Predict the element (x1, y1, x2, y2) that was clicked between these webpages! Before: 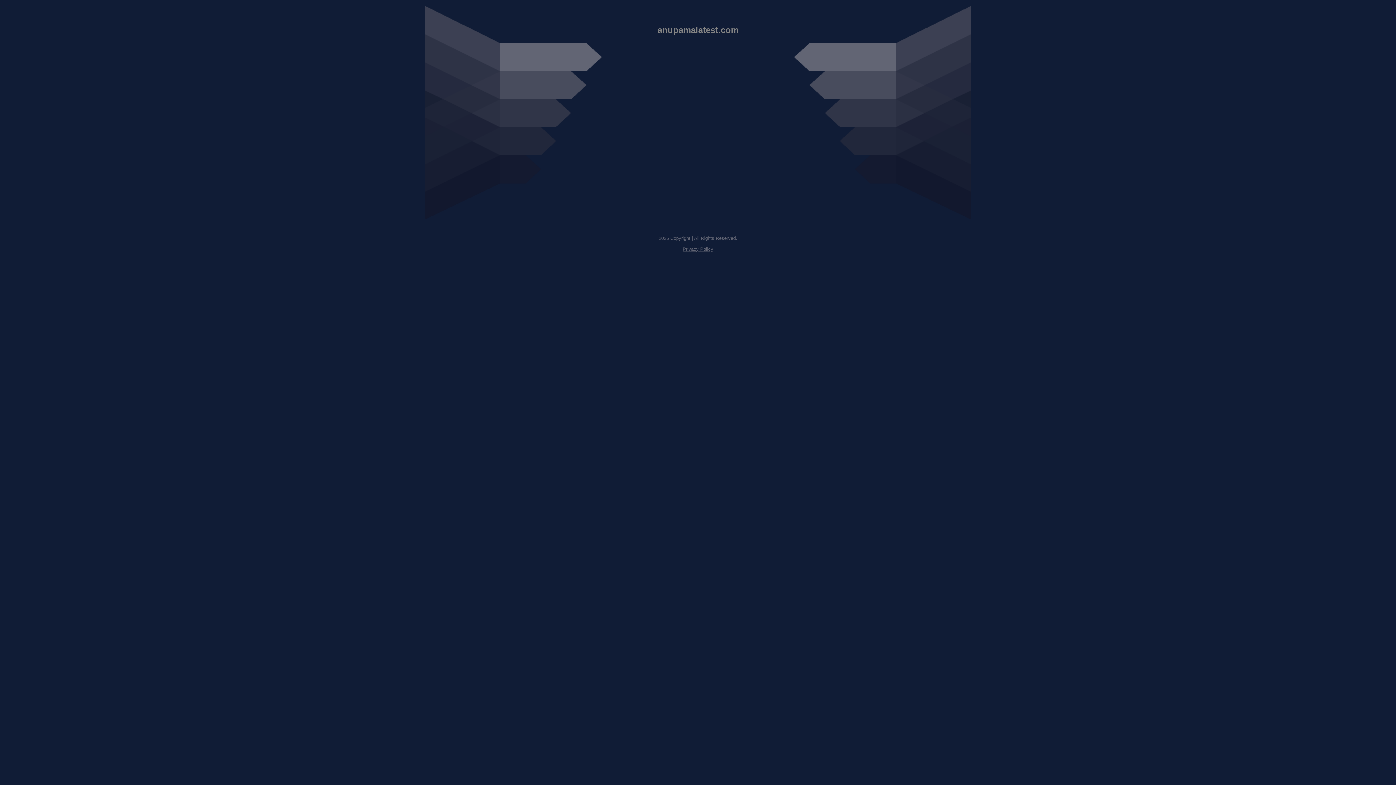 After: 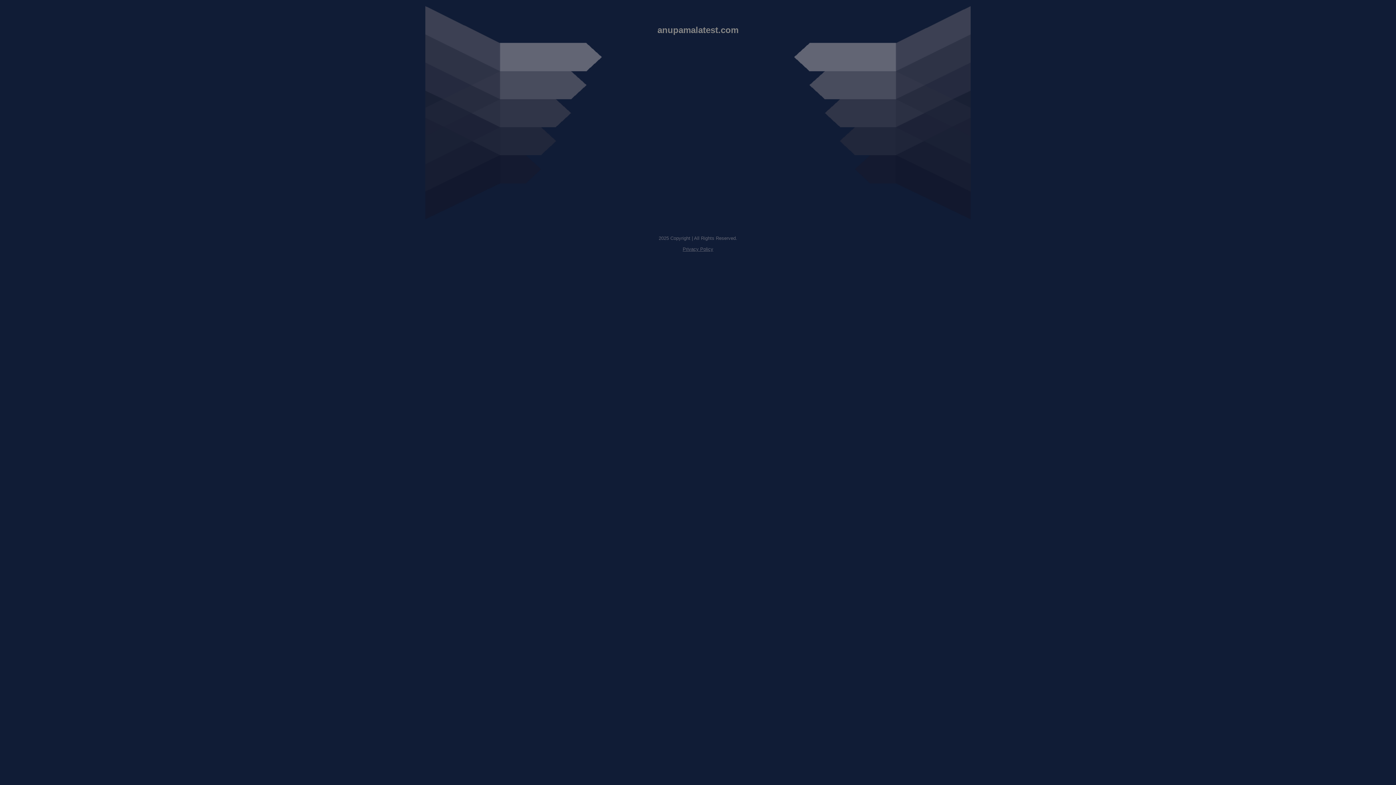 Action: label: Privacy Policy bbox: (682, 246, 713, 252)